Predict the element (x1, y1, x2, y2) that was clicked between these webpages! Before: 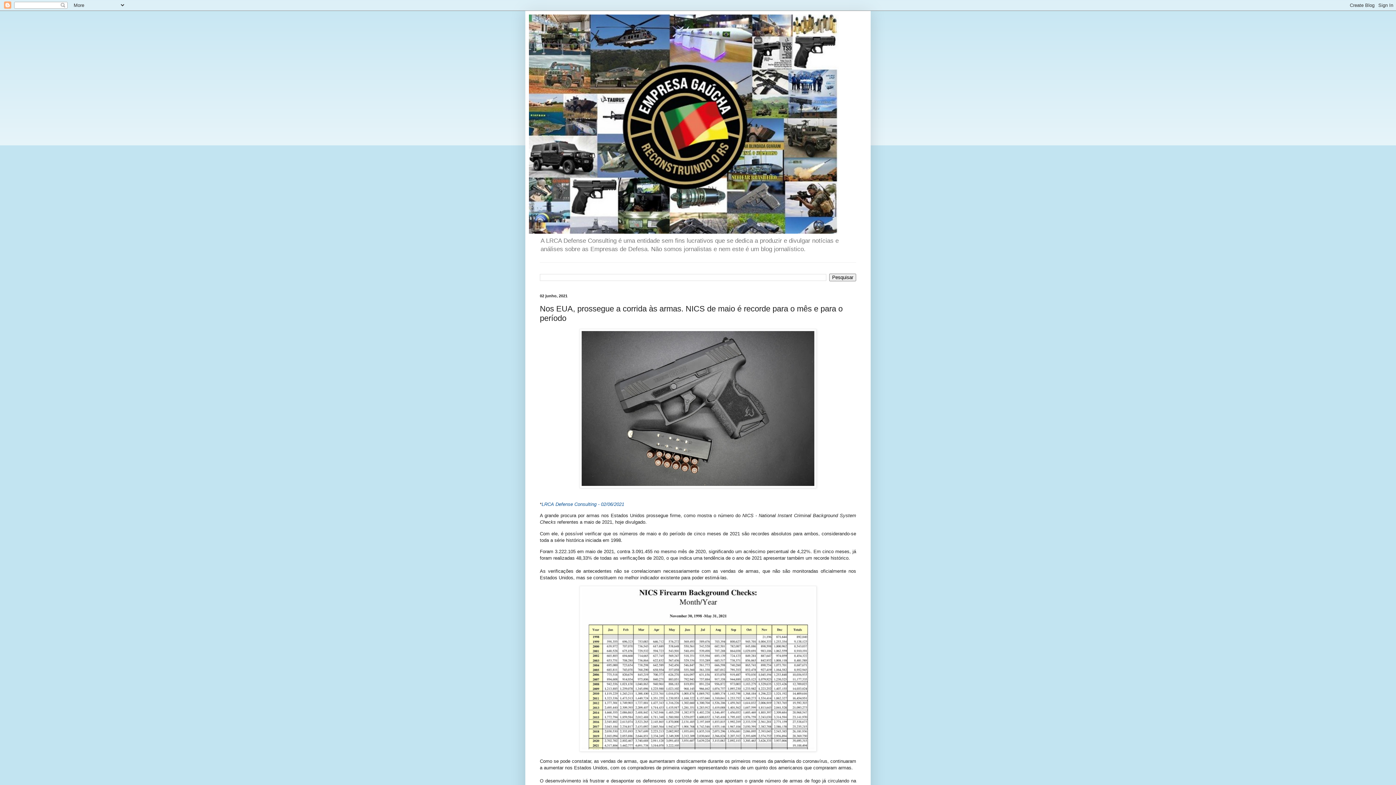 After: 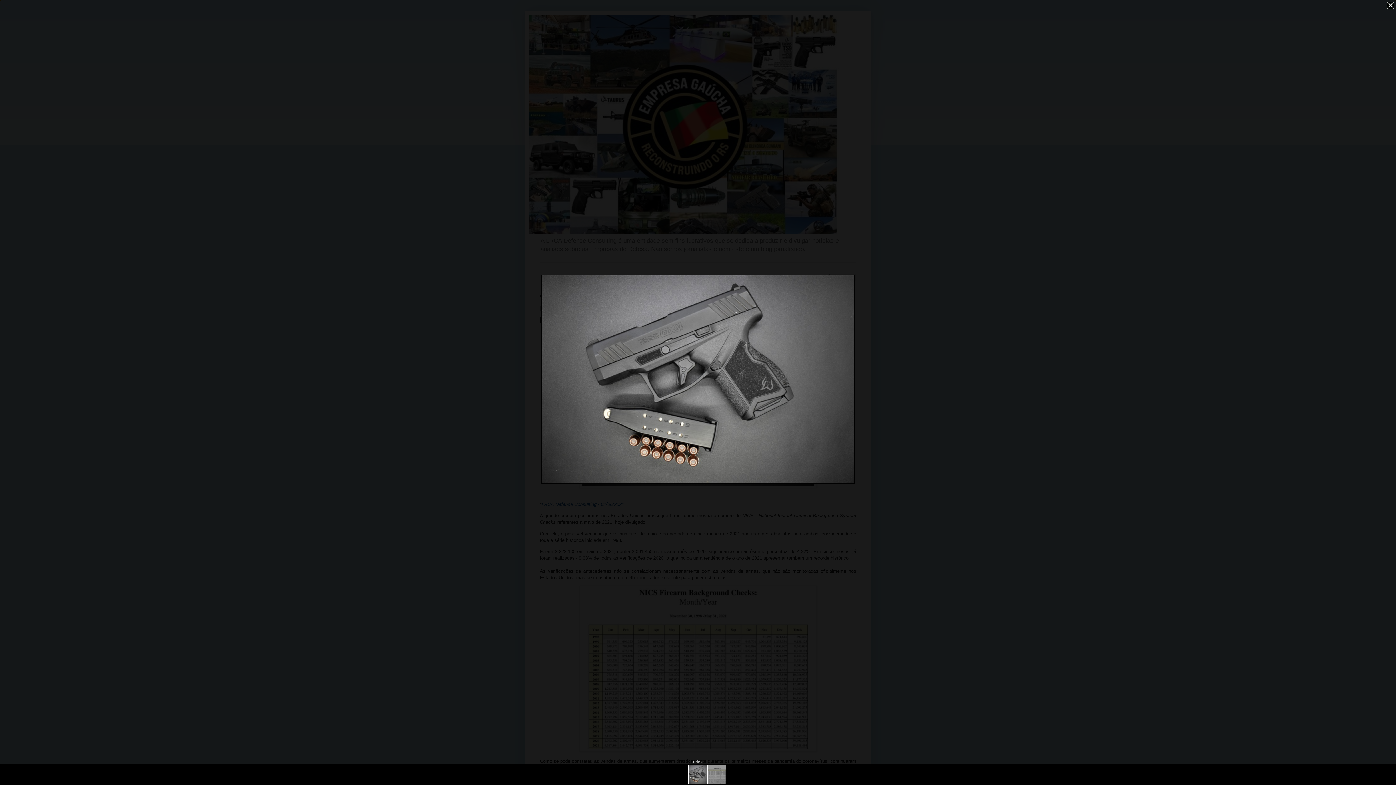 Action: bbox: (579, 484, 816, 489)